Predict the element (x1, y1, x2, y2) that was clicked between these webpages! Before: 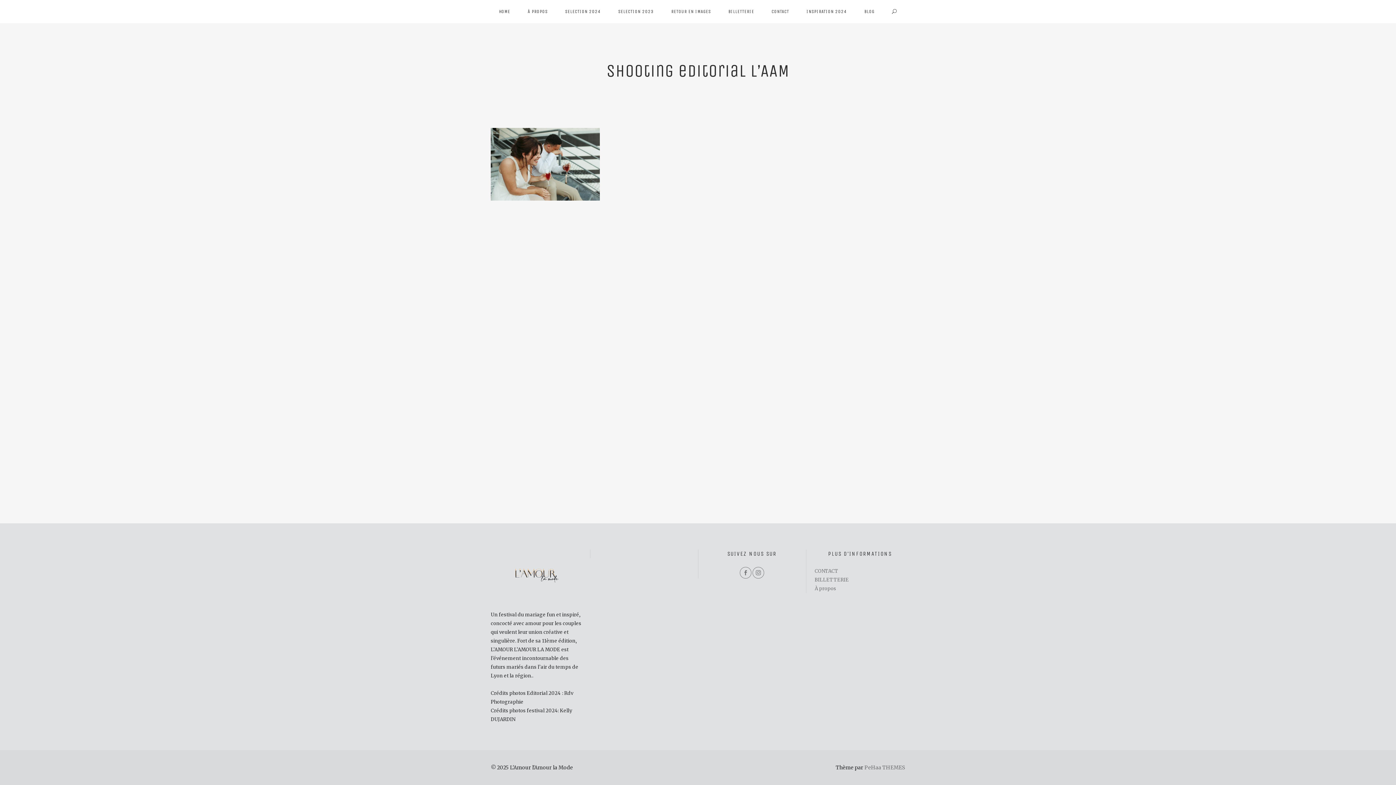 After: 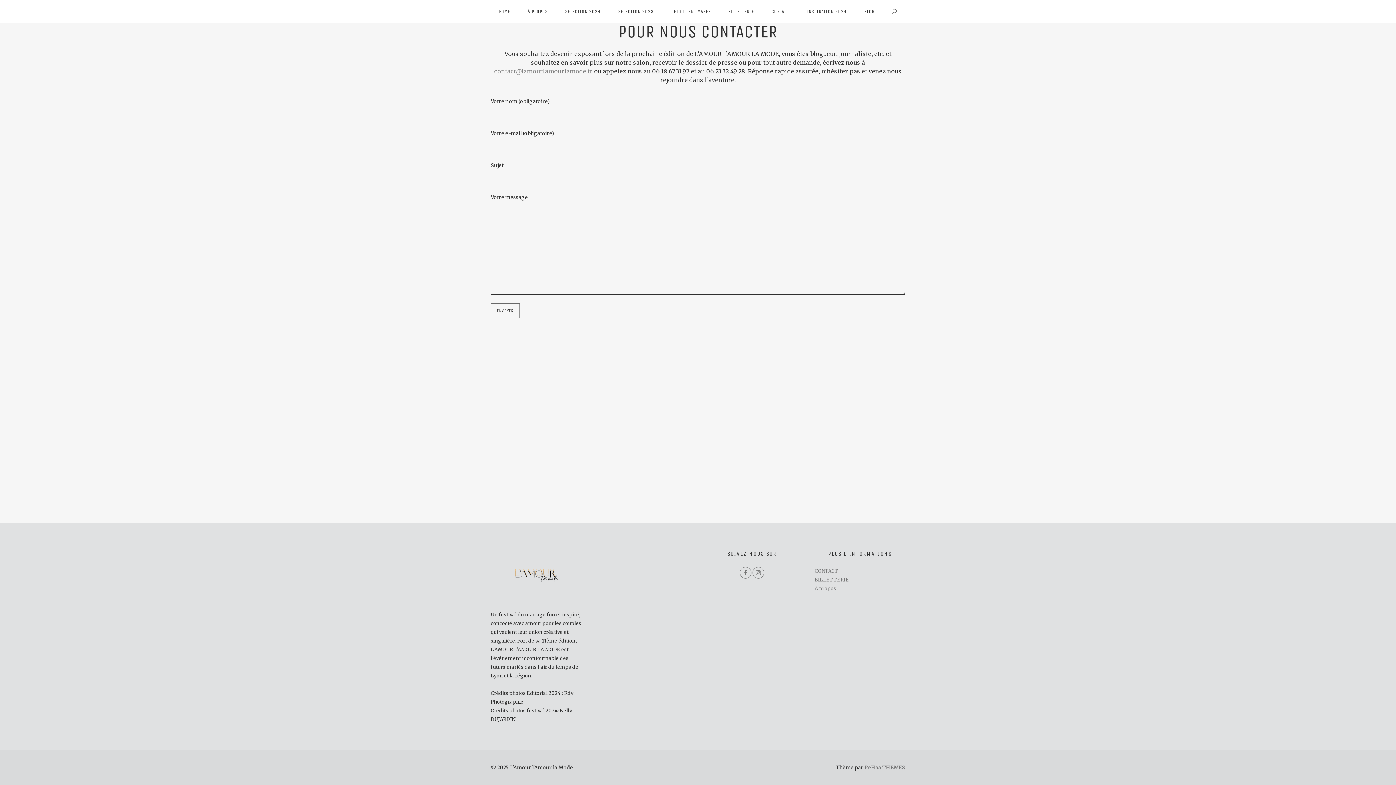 Action: bbox: (763, 0, 798, 23) label: CONTACT